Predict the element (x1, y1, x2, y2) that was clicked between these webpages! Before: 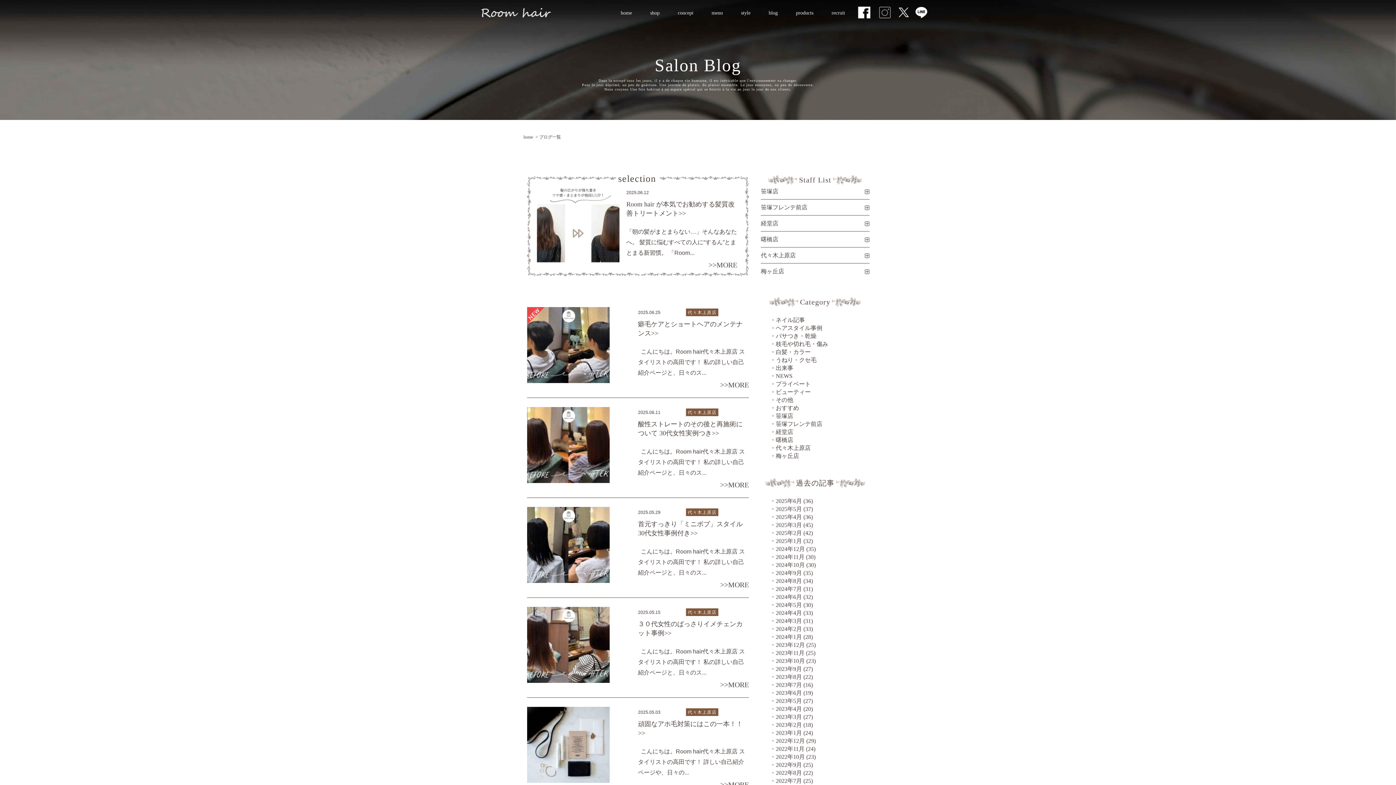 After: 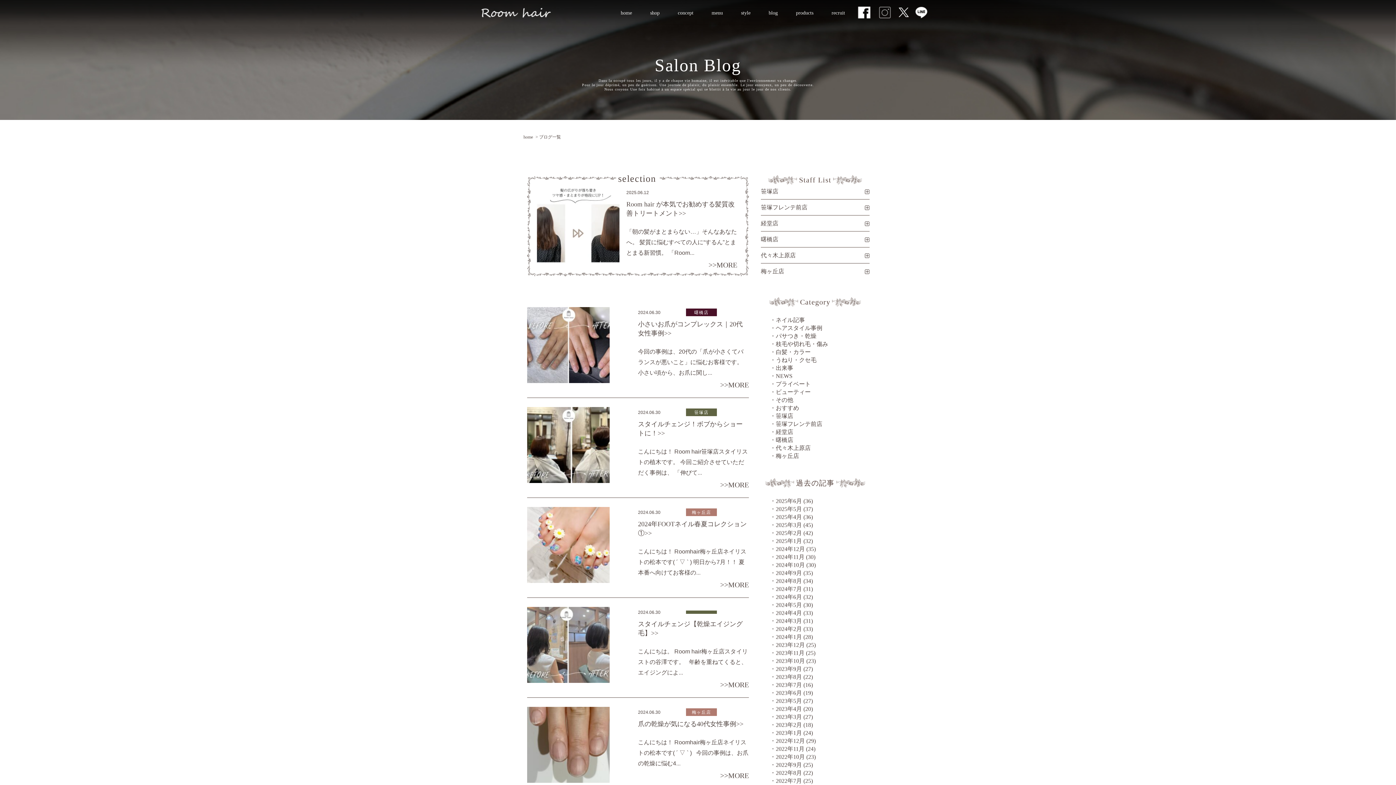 Action: bbox: (770, 593, 802, 601) label: 2024年6月